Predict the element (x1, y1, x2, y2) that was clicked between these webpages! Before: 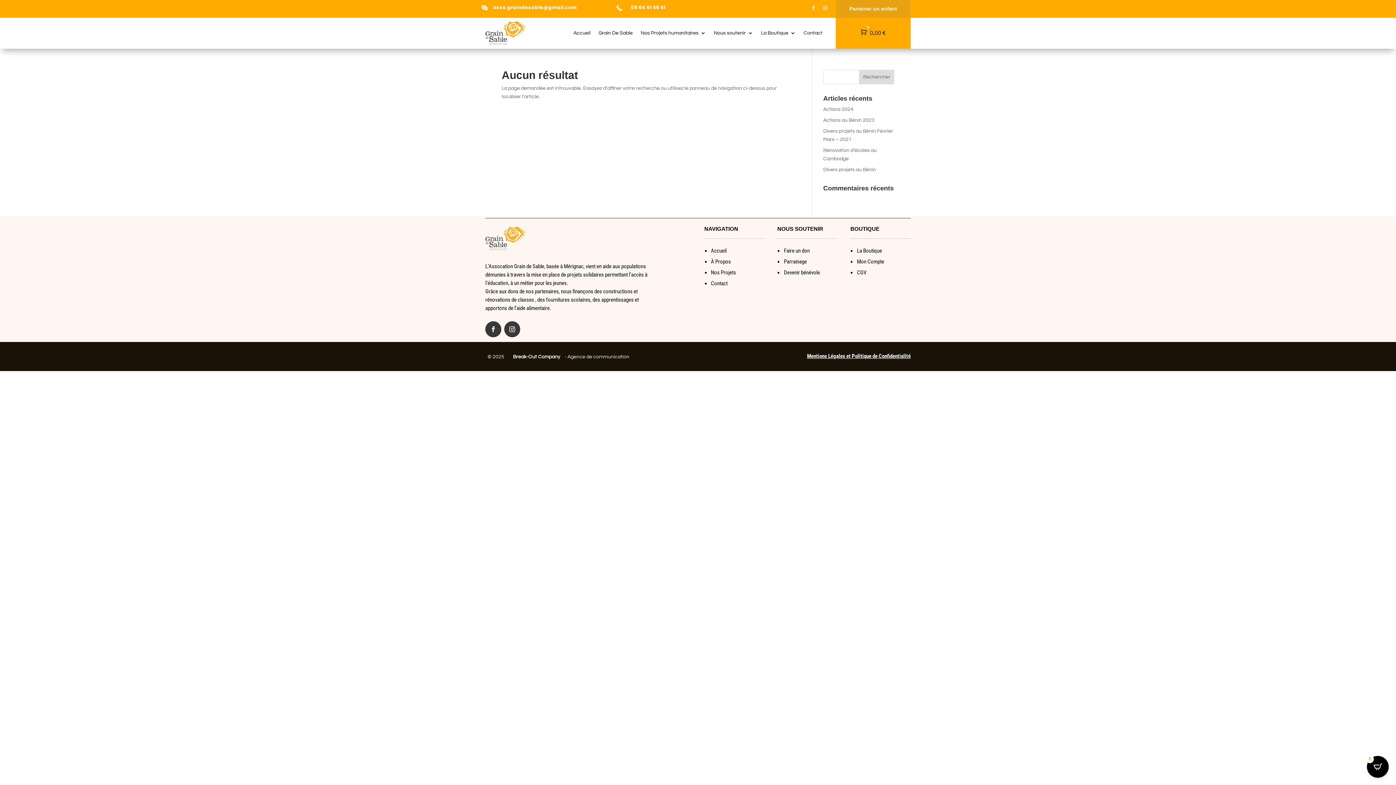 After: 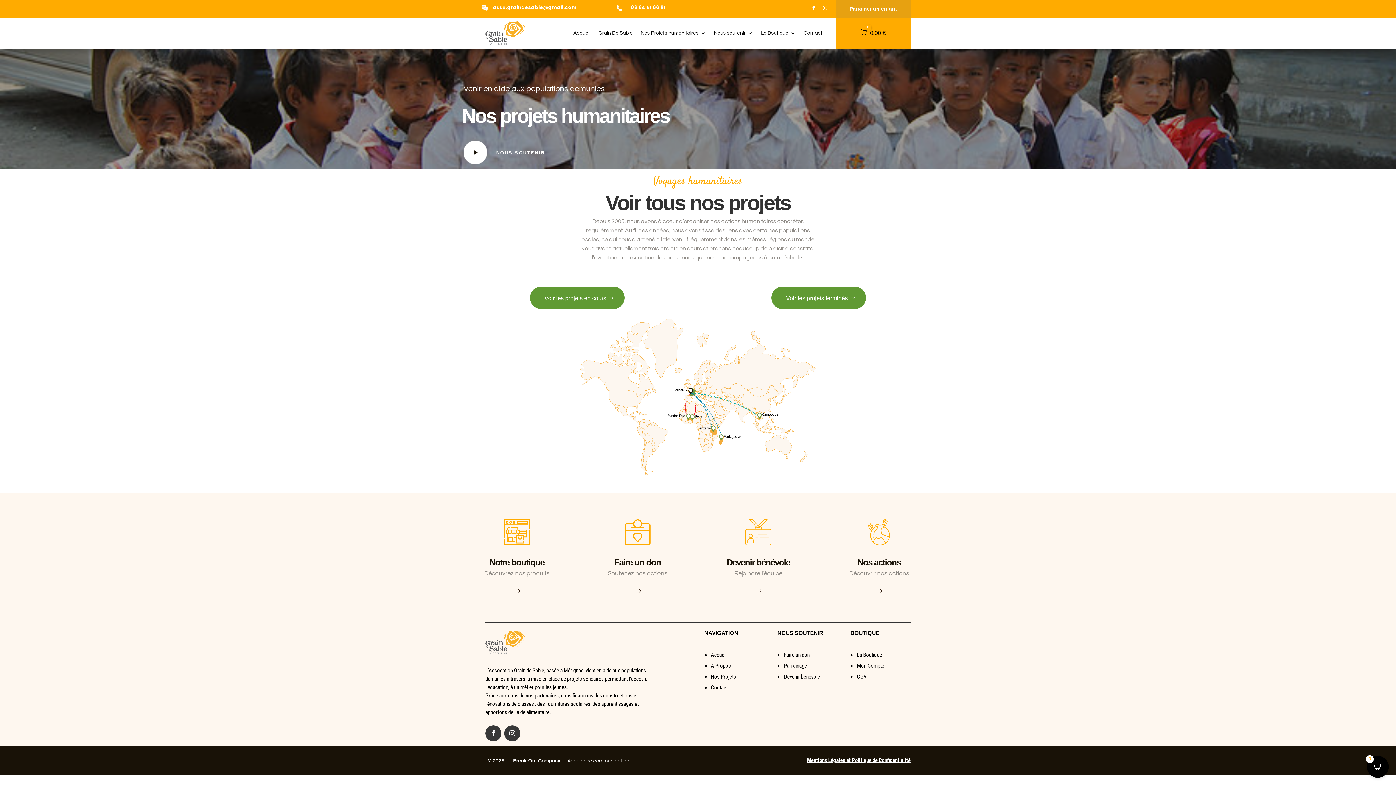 Action: bbox: (711, 269, 736, 276) label: Nos Projets